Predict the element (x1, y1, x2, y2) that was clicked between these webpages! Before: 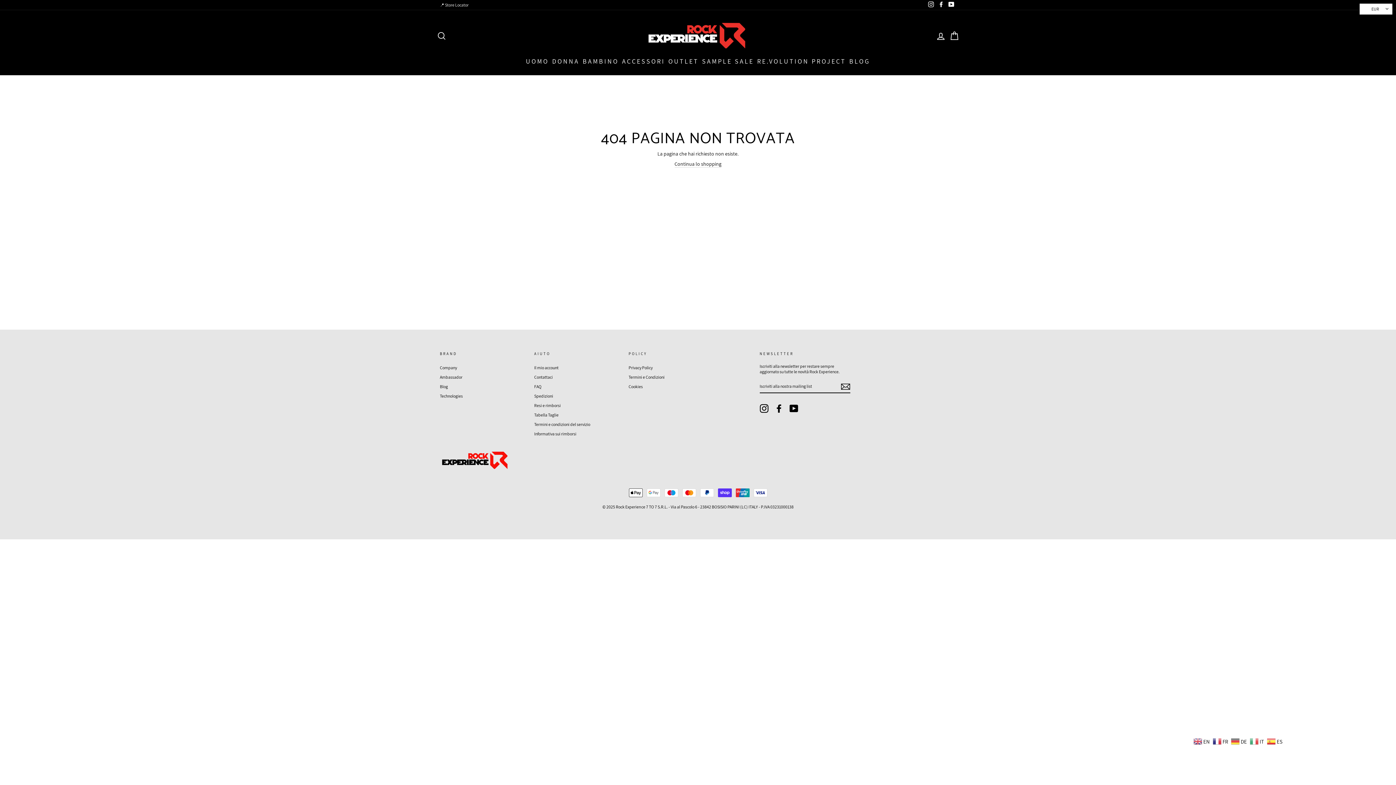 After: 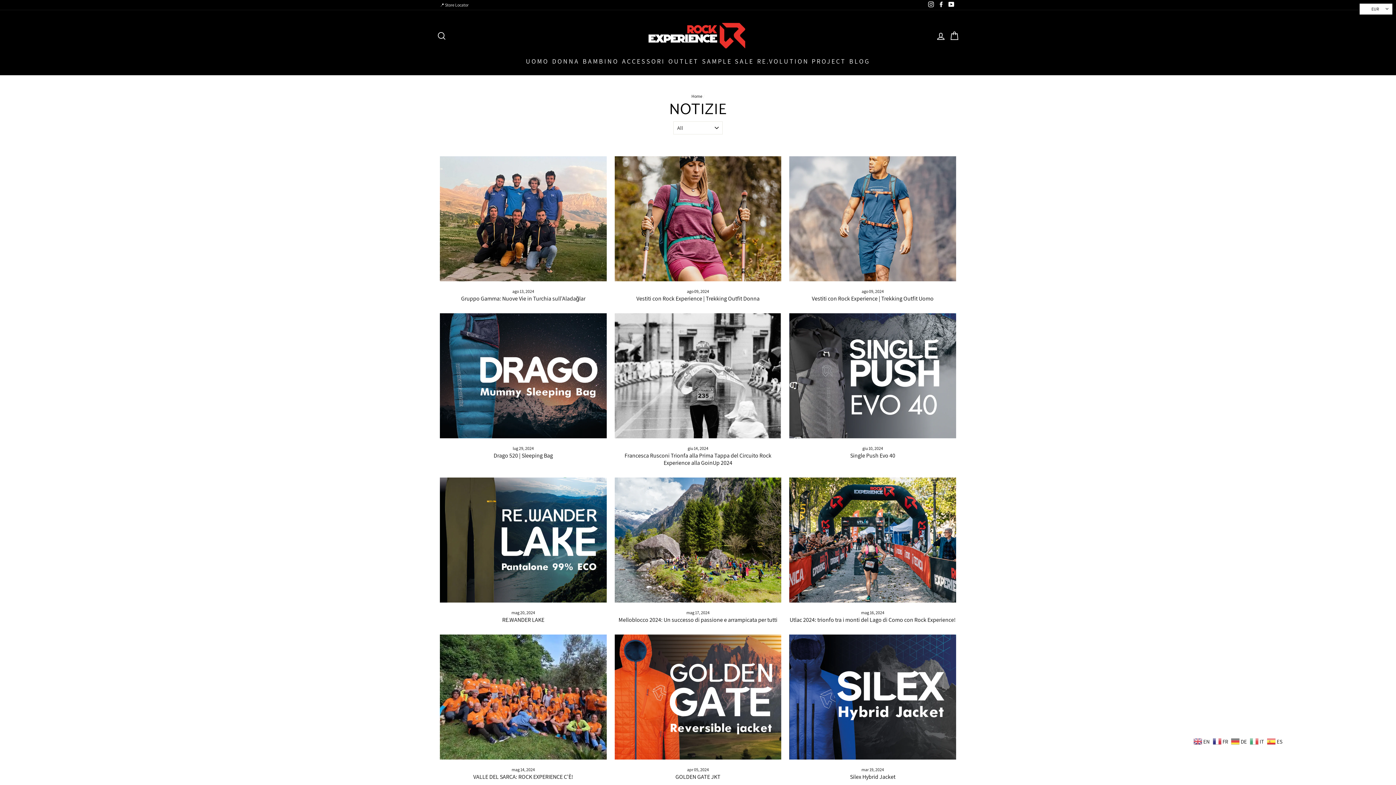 Action: bbox: (440, 382, 448, 390) label: Blog